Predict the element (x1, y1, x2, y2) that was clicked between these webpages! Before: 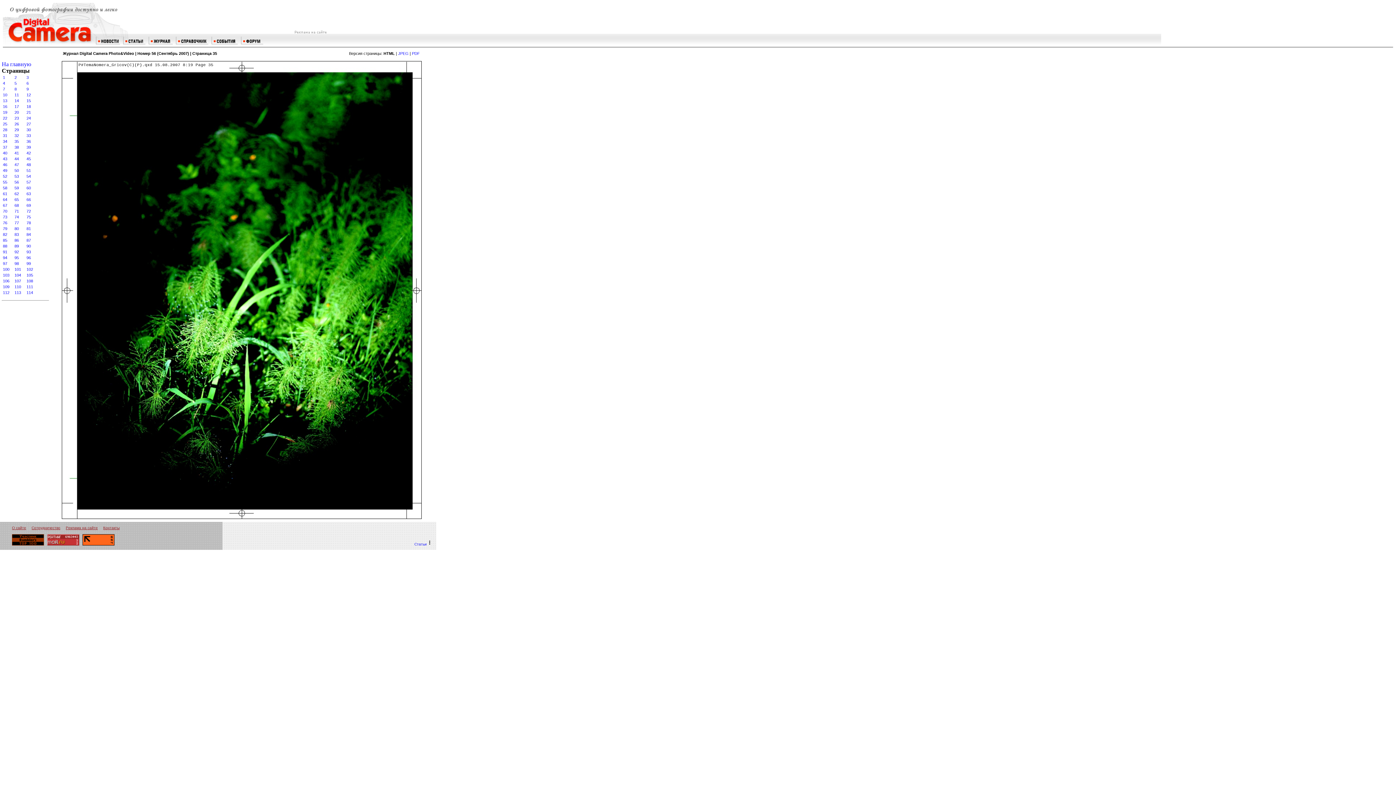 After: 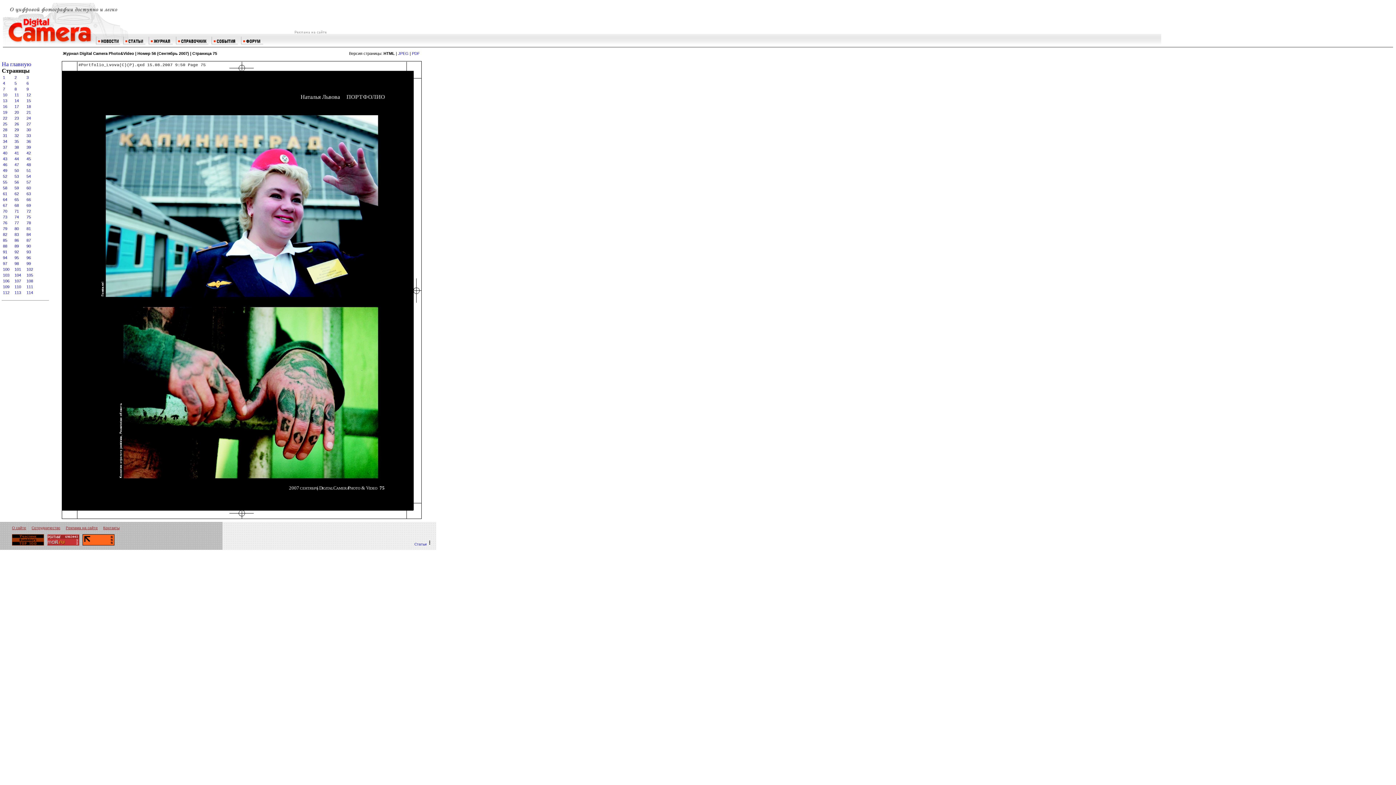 Action: bbox: (26, 214, 30, 219) label: 75